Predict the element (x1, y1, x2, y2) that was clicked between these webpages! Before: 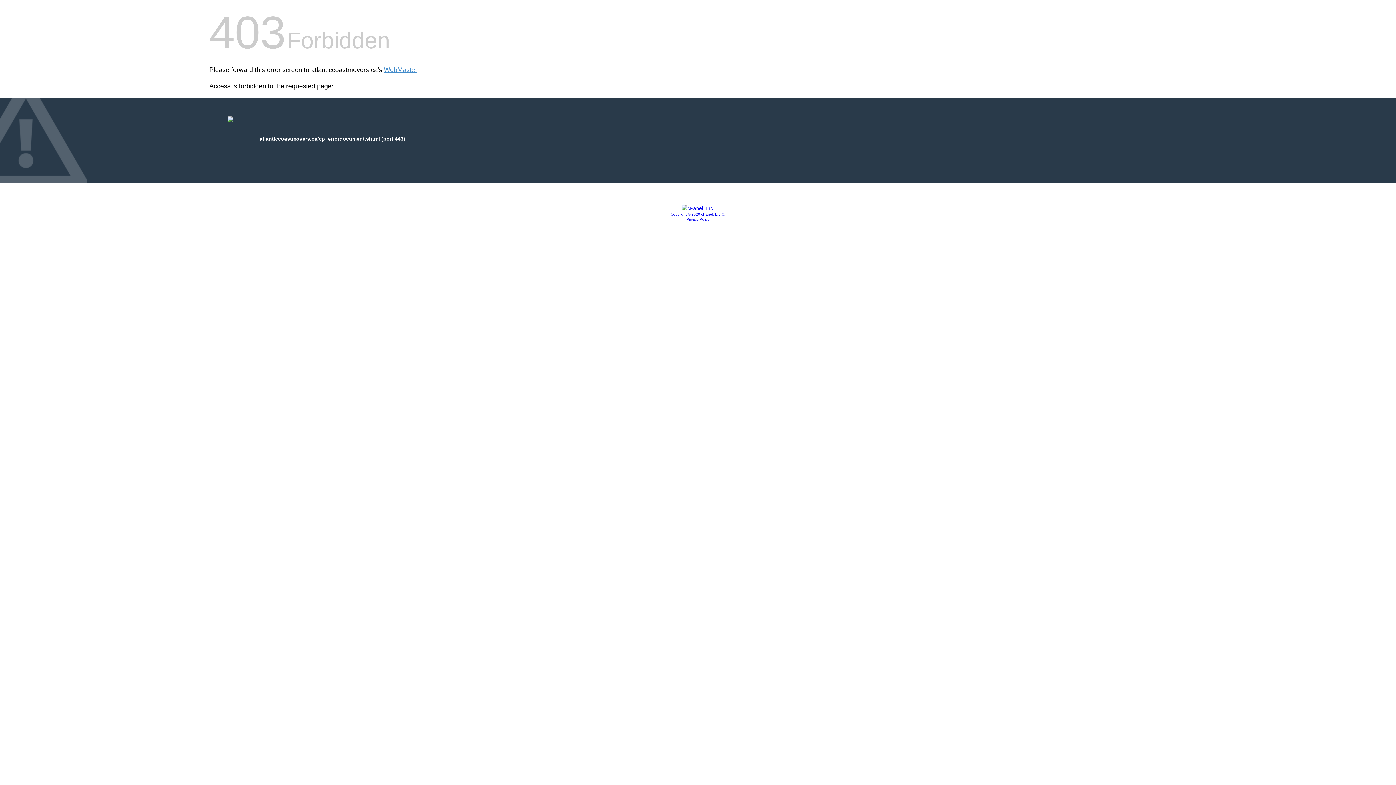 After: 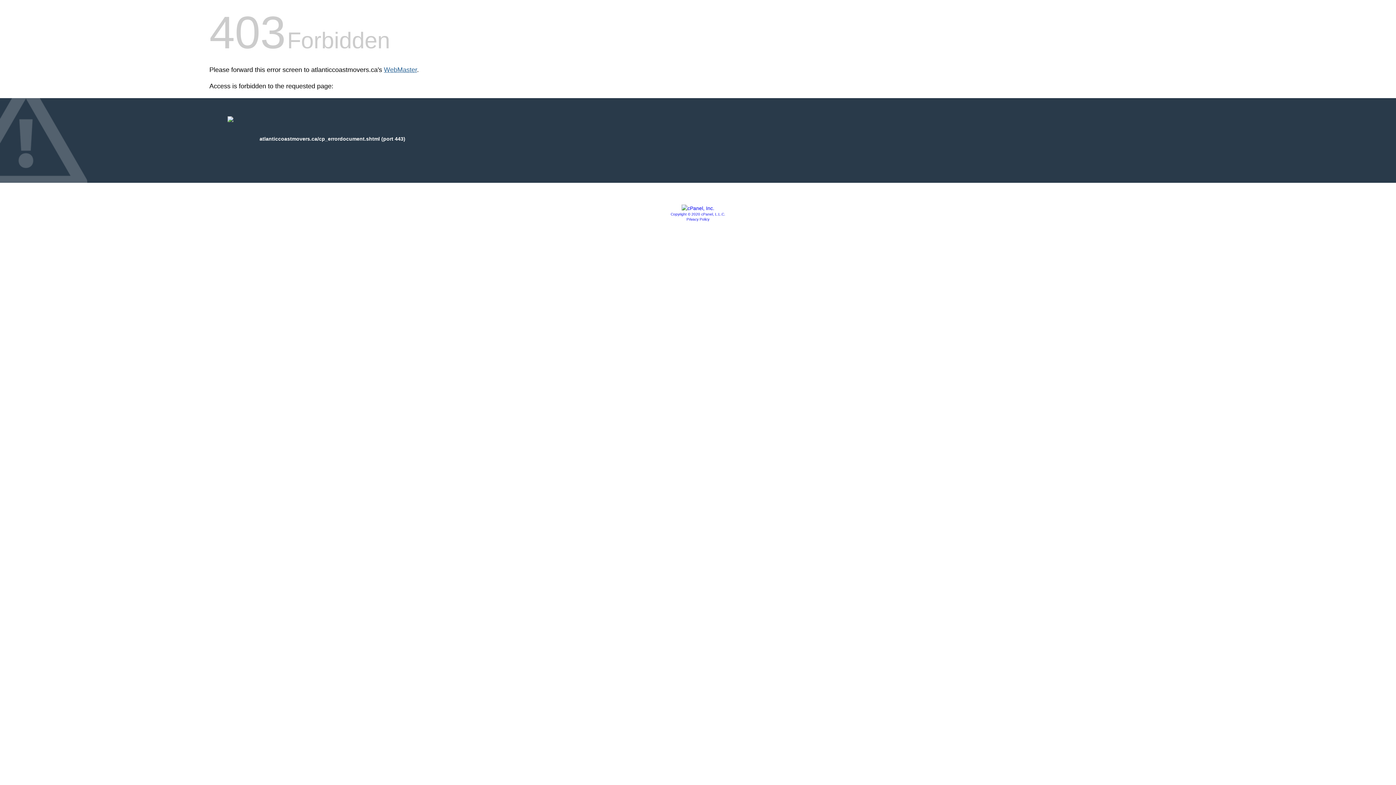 Action: bbox: (384, 66, 417, 73) label: WebMaster